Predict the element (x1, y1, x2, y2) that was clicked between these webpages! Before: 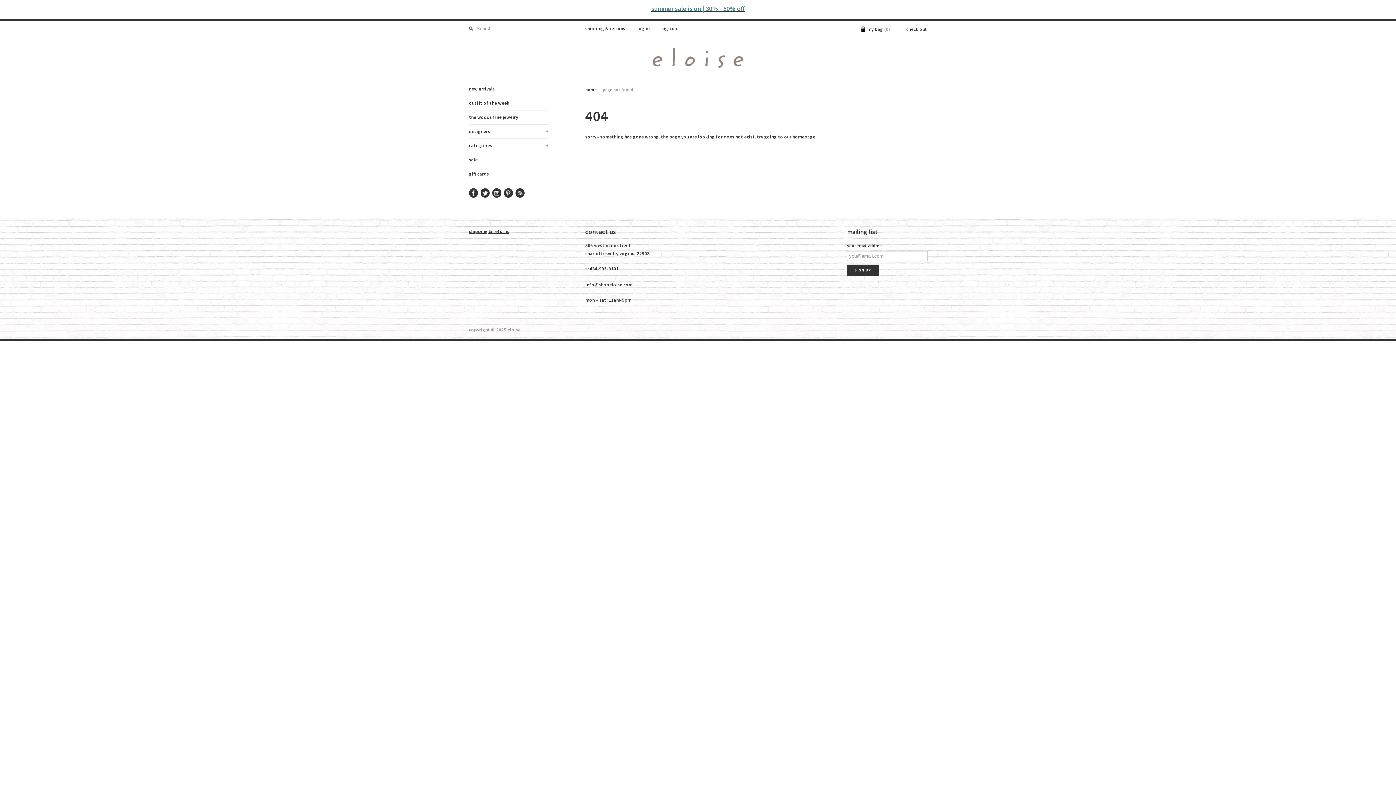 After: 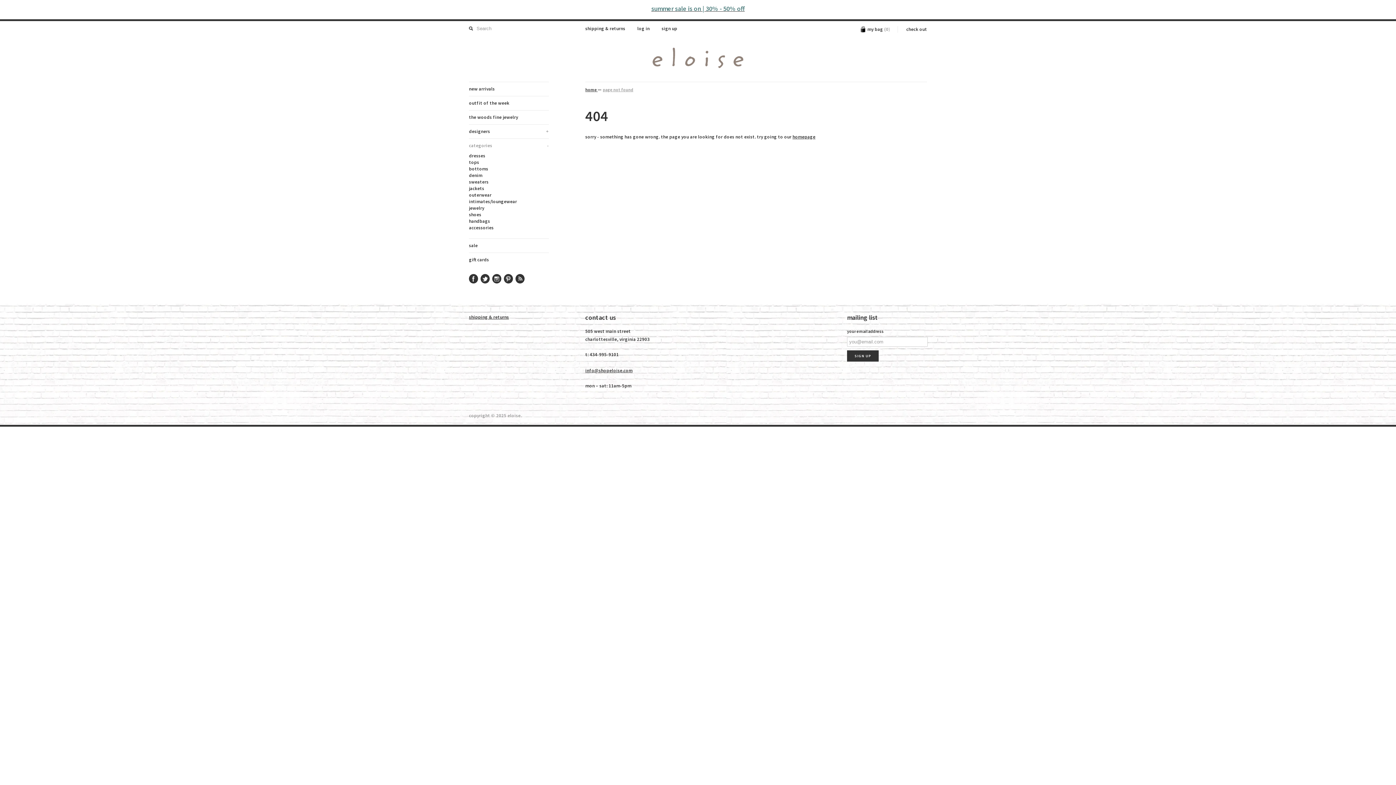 Action: label: categories
+ bbox: (469, 138, 549, 152)